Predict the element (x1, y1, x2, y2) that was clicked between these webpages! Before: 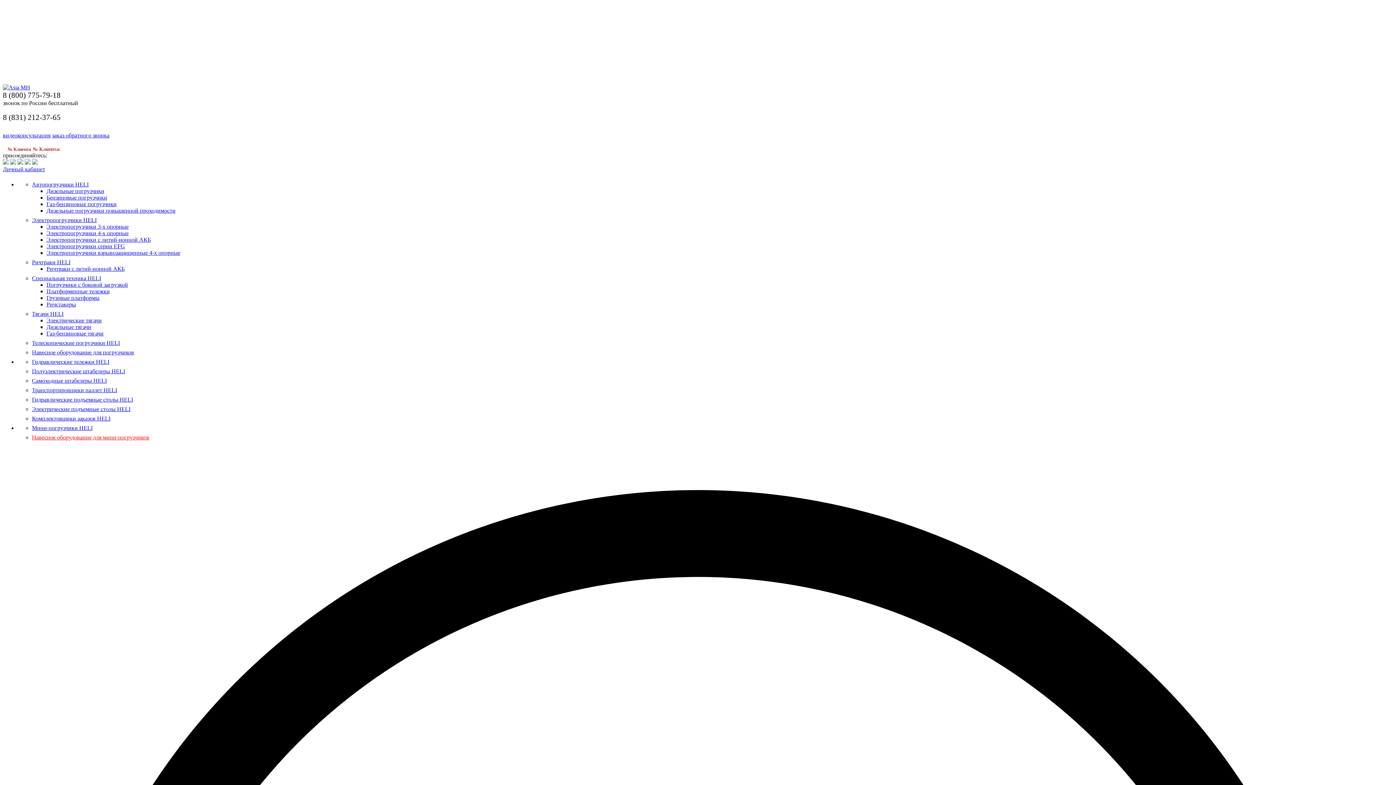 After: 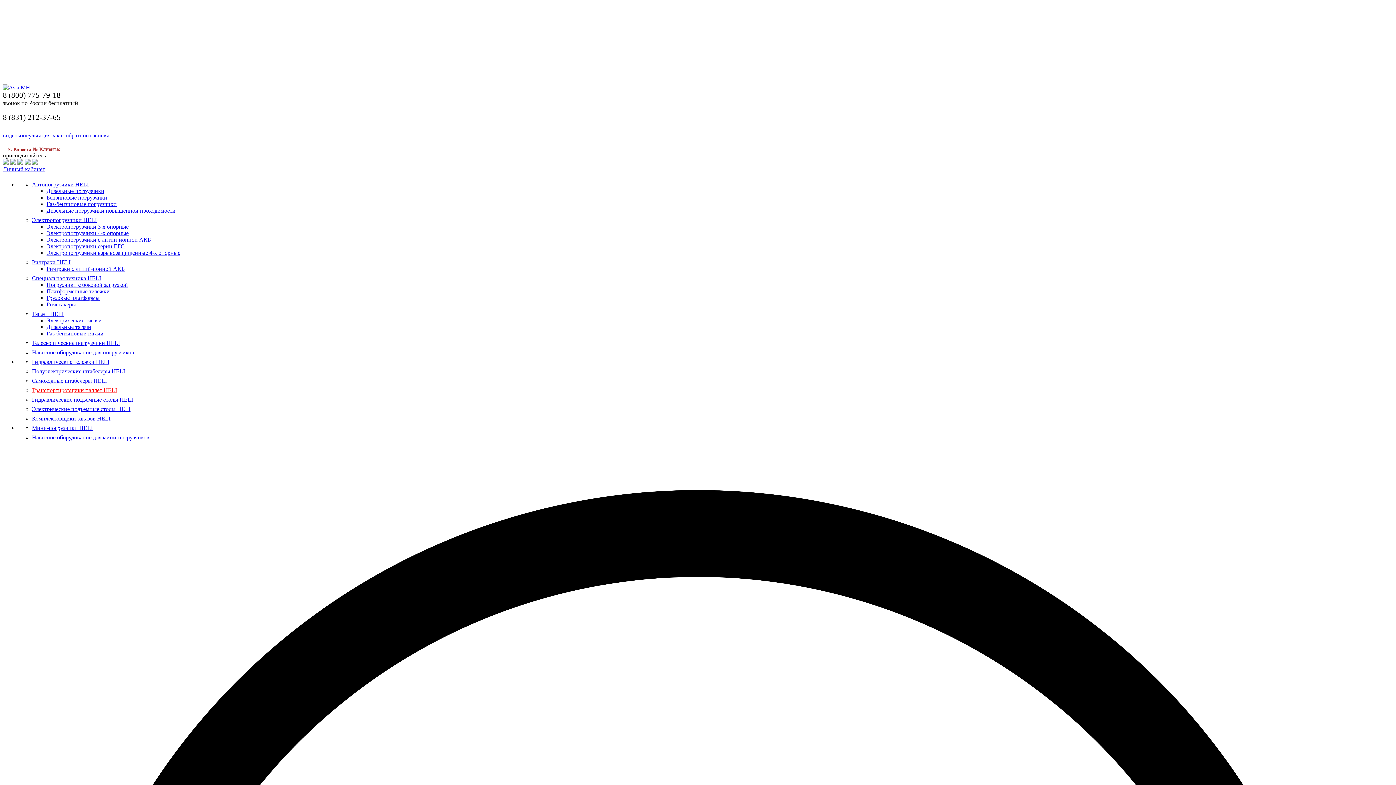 Action: label: Транспортировщики паллет HELI bbox: (32, 387, 117, 393)